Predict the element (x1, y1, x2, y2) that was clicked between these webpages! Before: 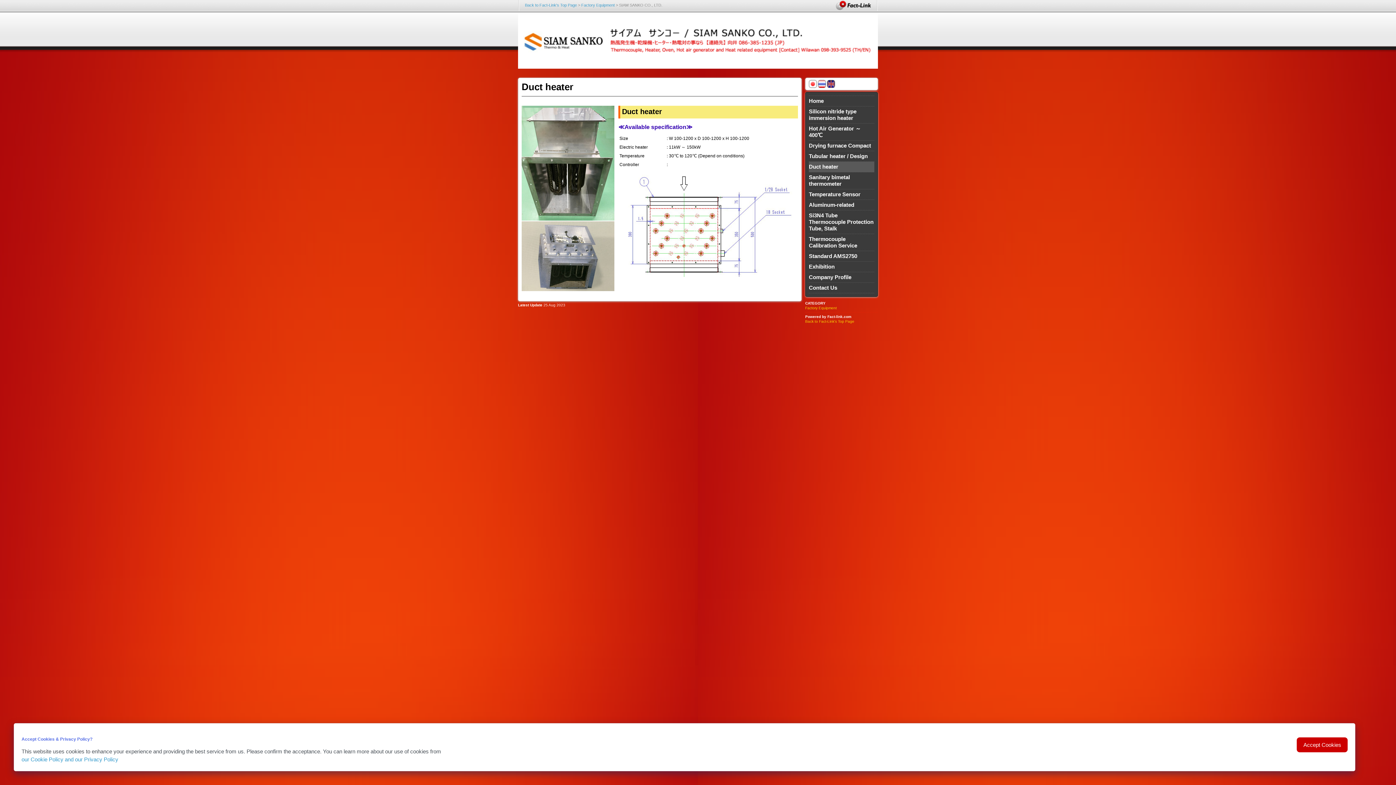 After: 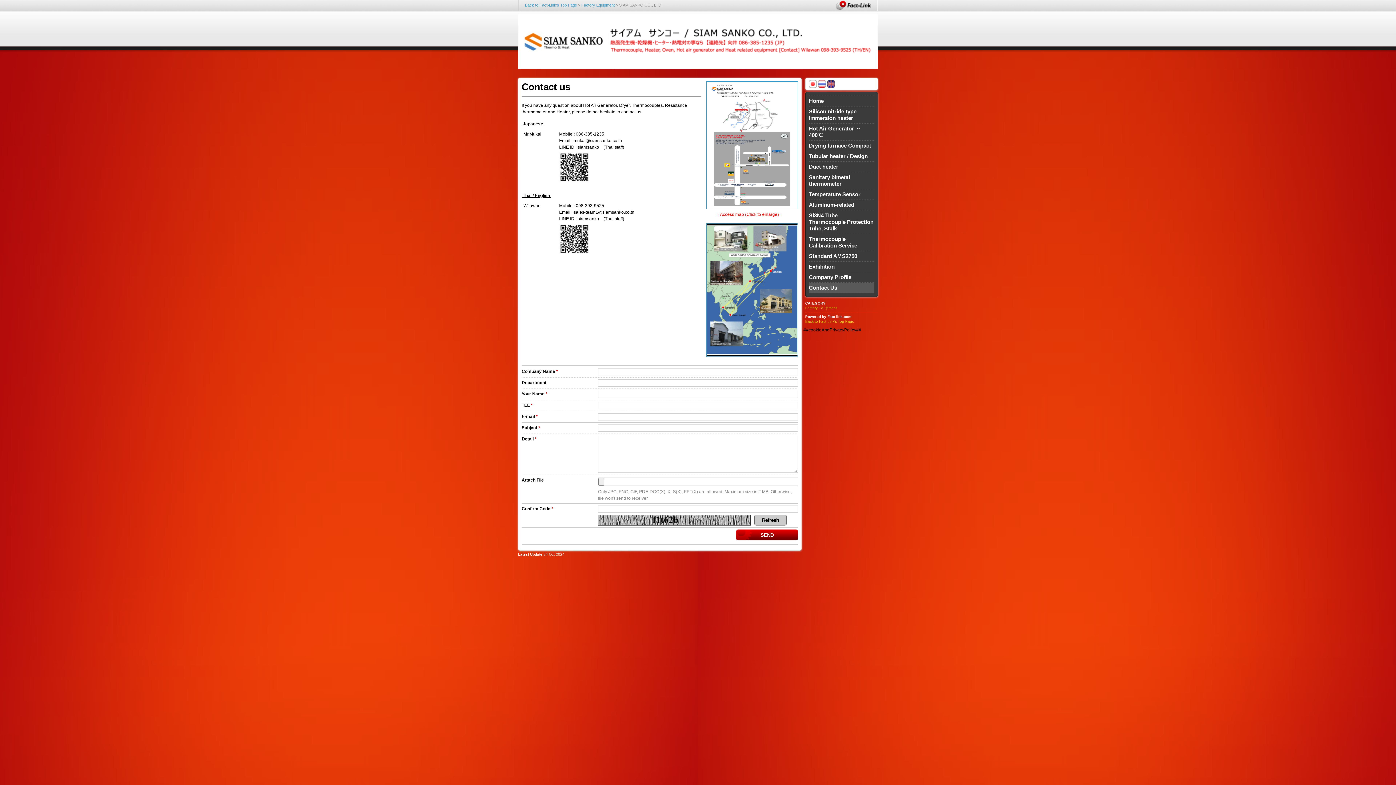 Action: bbox: (809, 282, 874, 293) label: Contact Us